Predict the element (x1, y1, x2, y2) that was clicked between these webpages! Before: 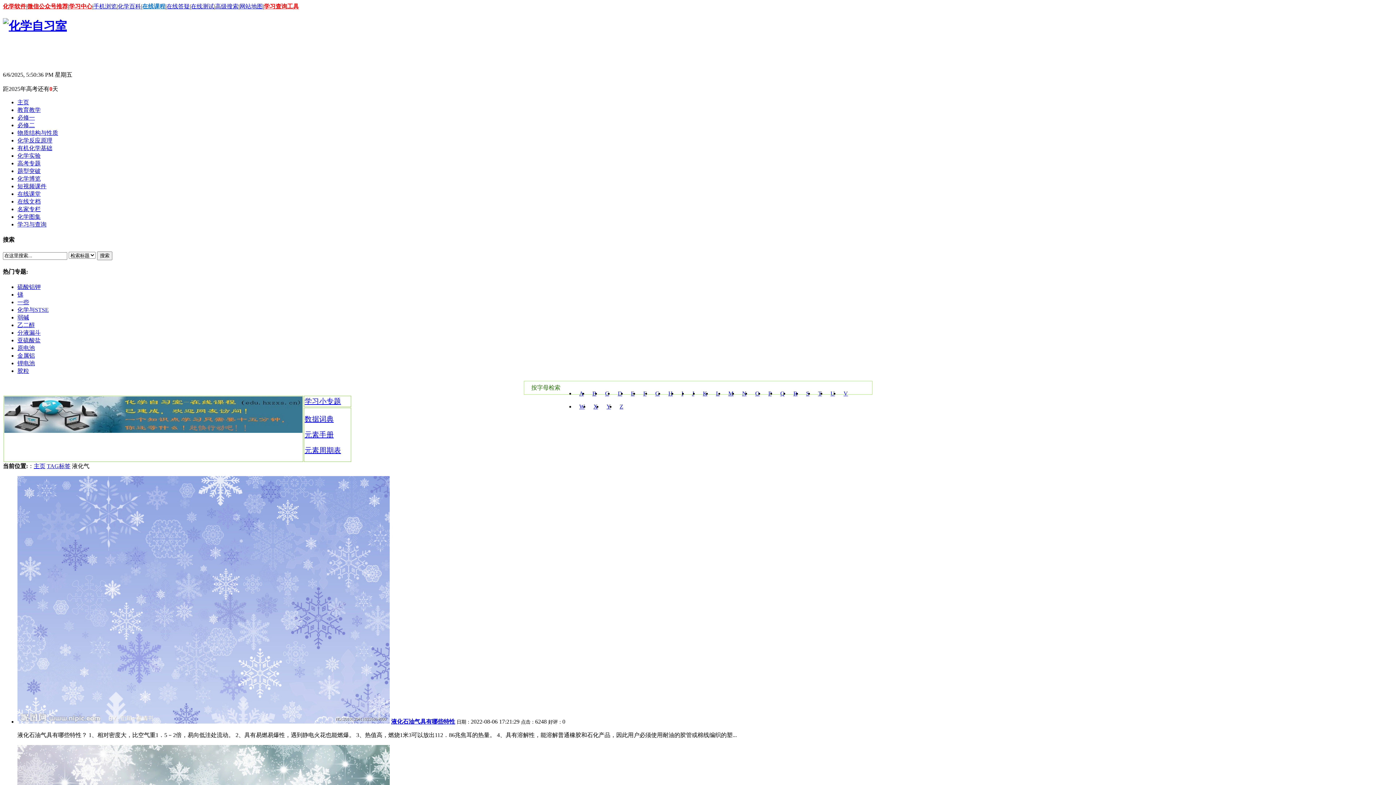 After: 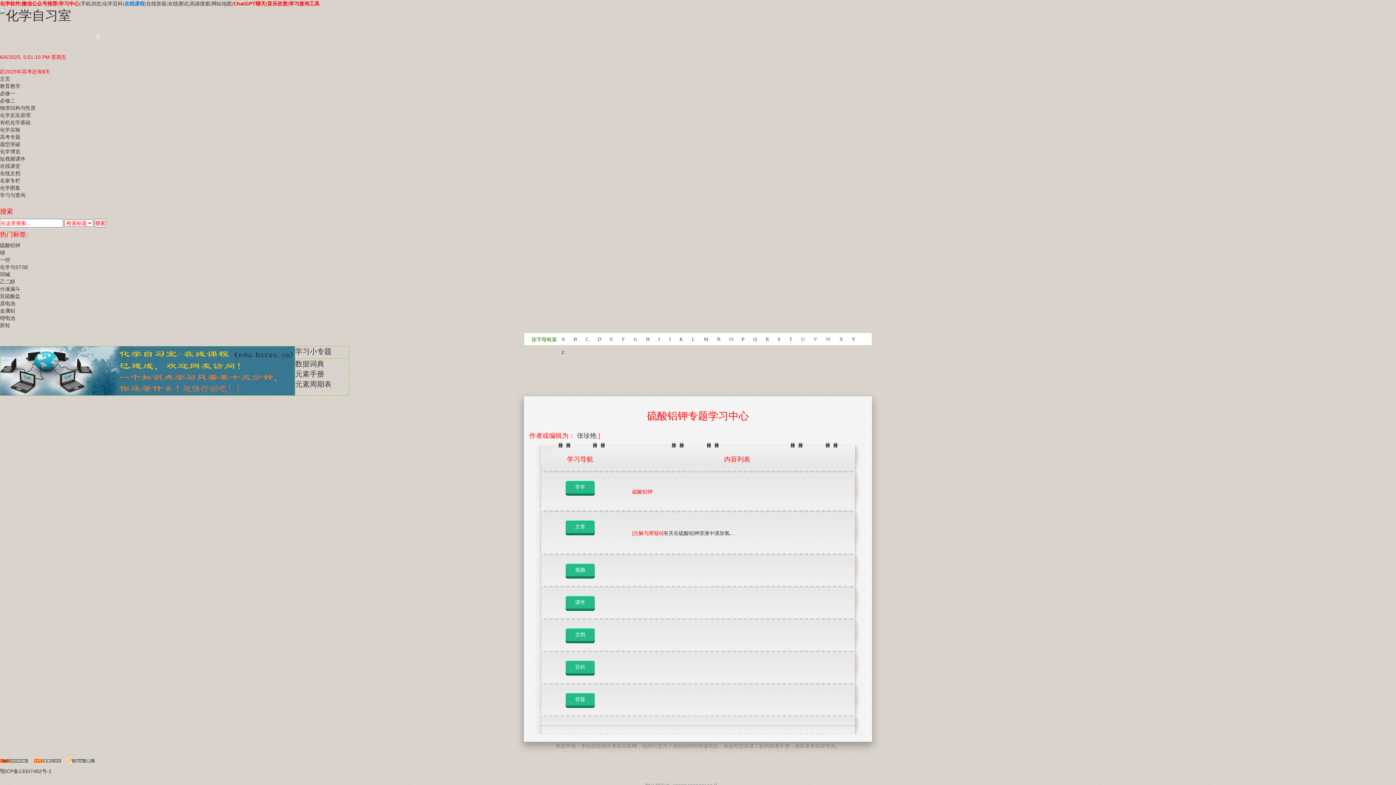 Action: label: 硫酸铝钾 bbox: (17, 283, 40, 290)